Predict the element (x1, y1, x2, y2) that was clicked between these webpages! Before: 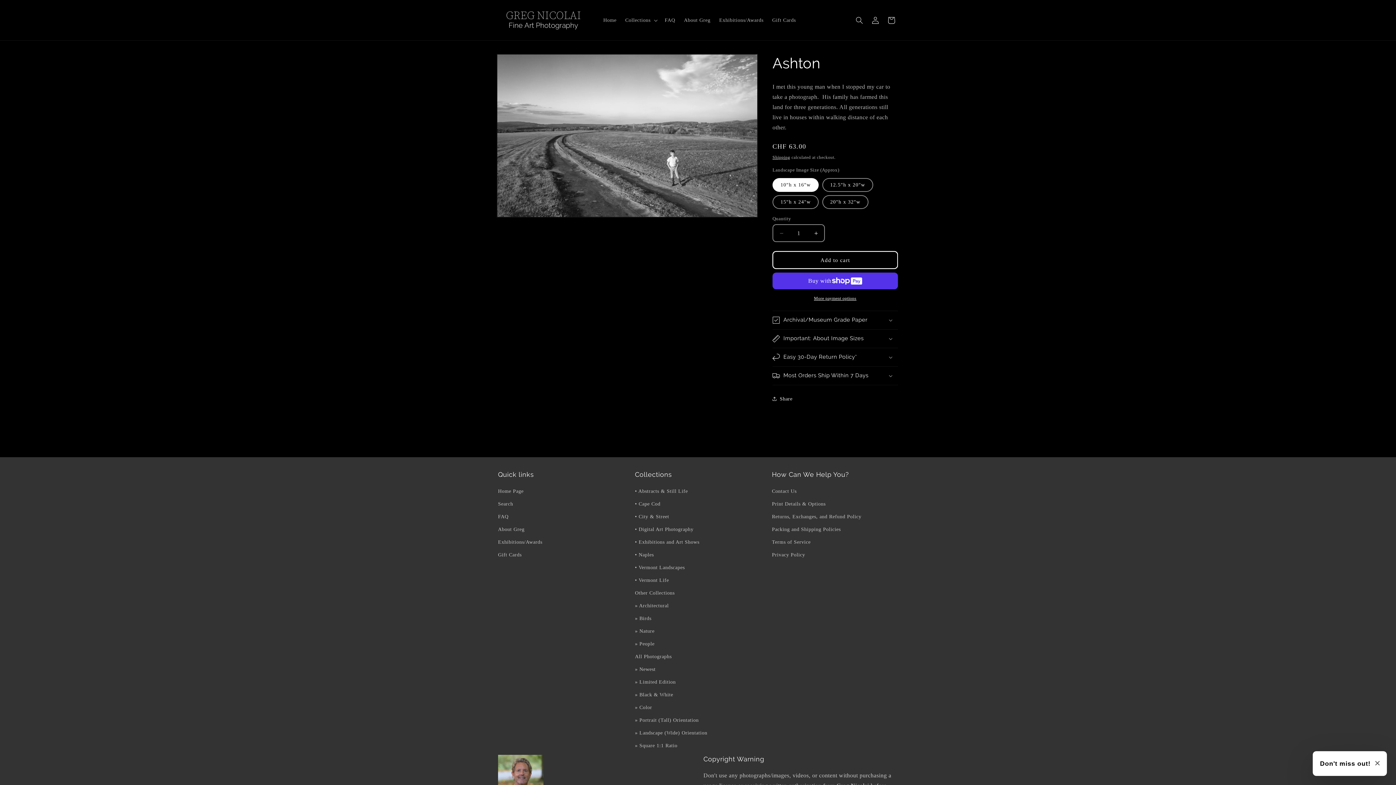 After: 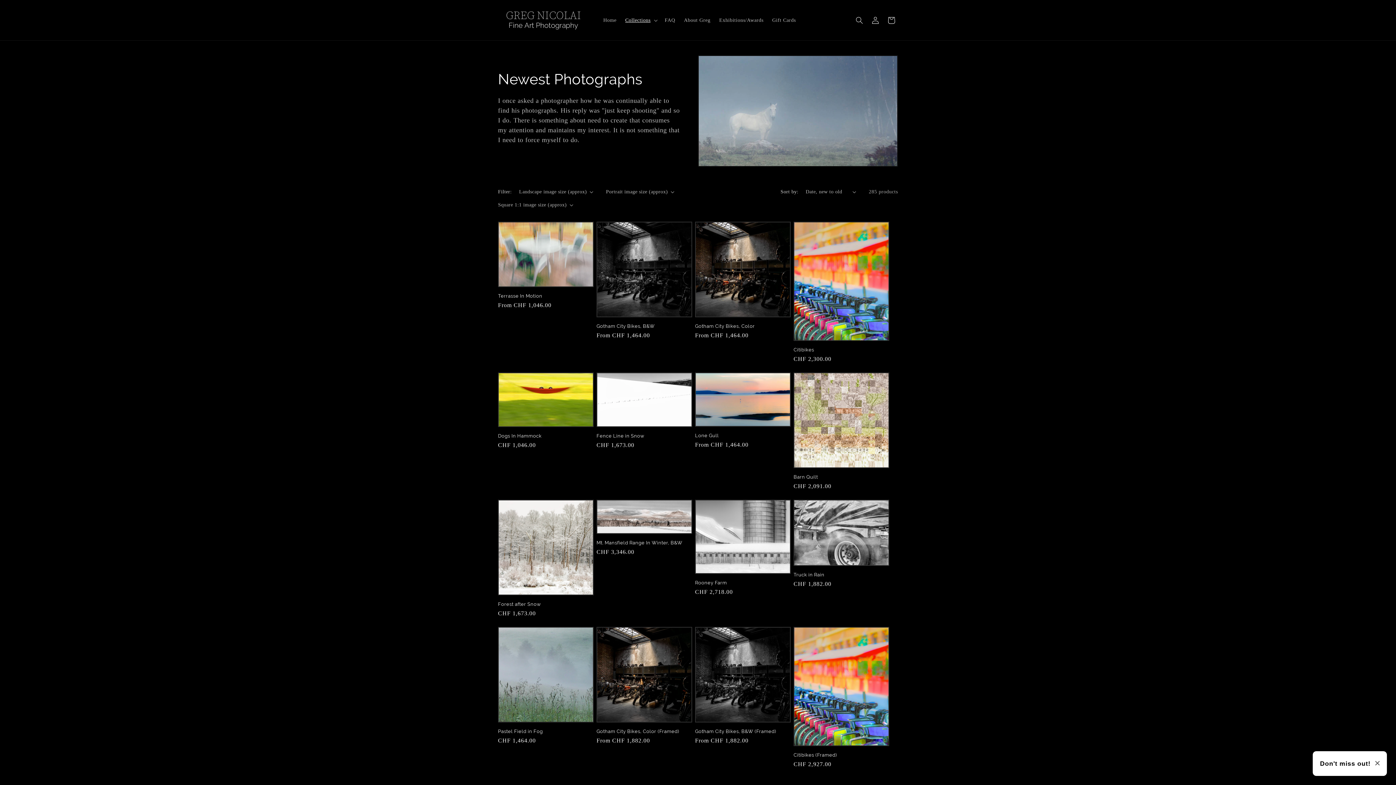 Action: bbox: (635, 663, 655, 676) label: » Newest